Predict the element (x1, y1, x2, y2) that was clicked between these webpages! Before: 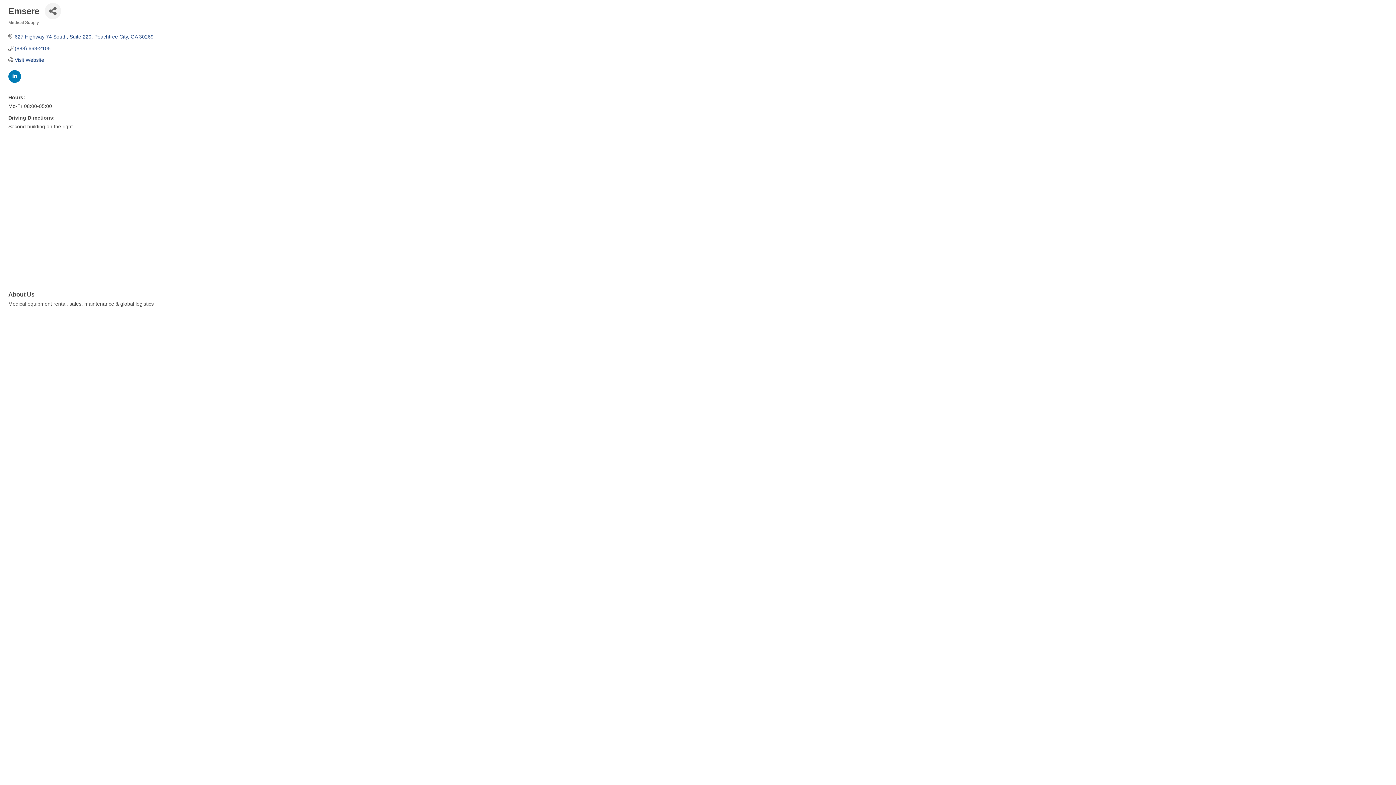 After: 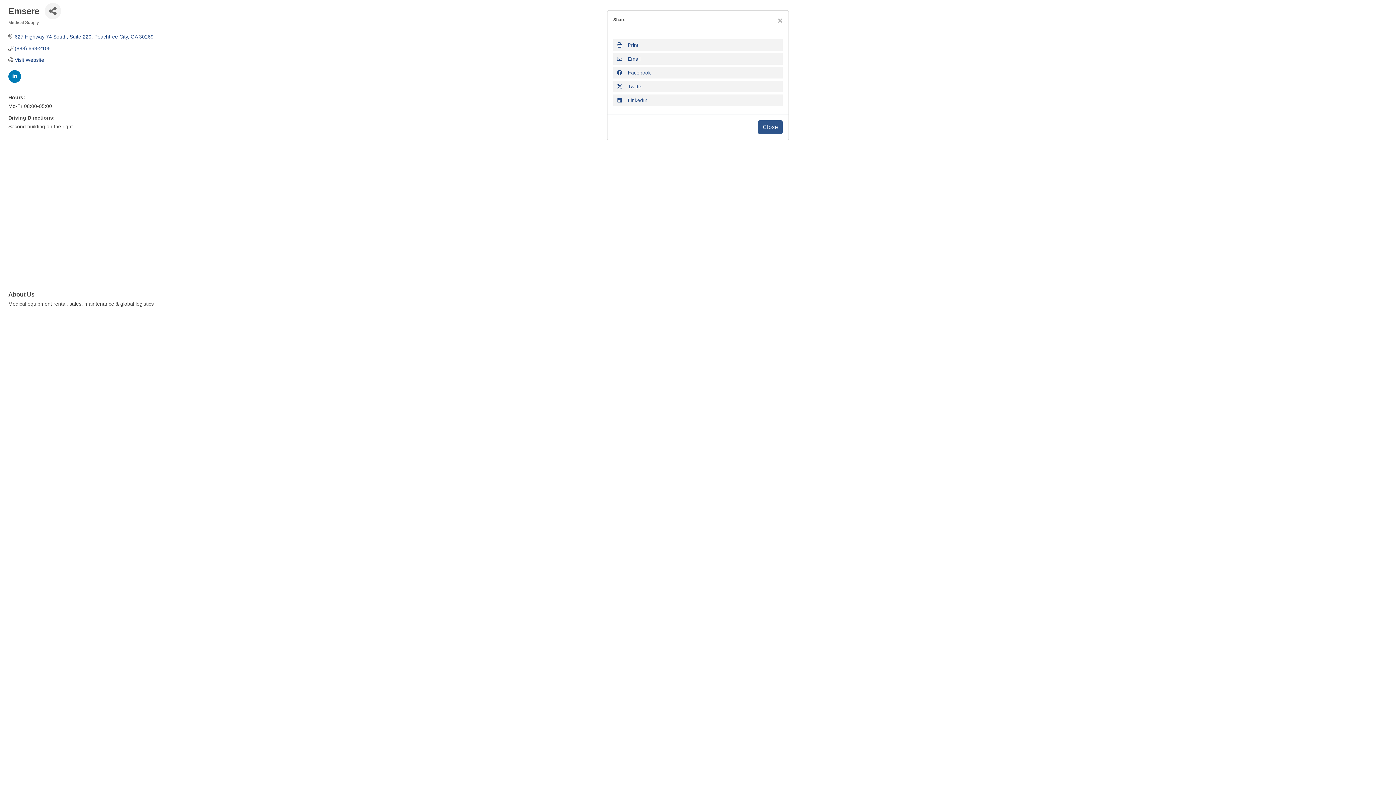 Action: bbox: (44, 2, 61, 19) label: Share Button